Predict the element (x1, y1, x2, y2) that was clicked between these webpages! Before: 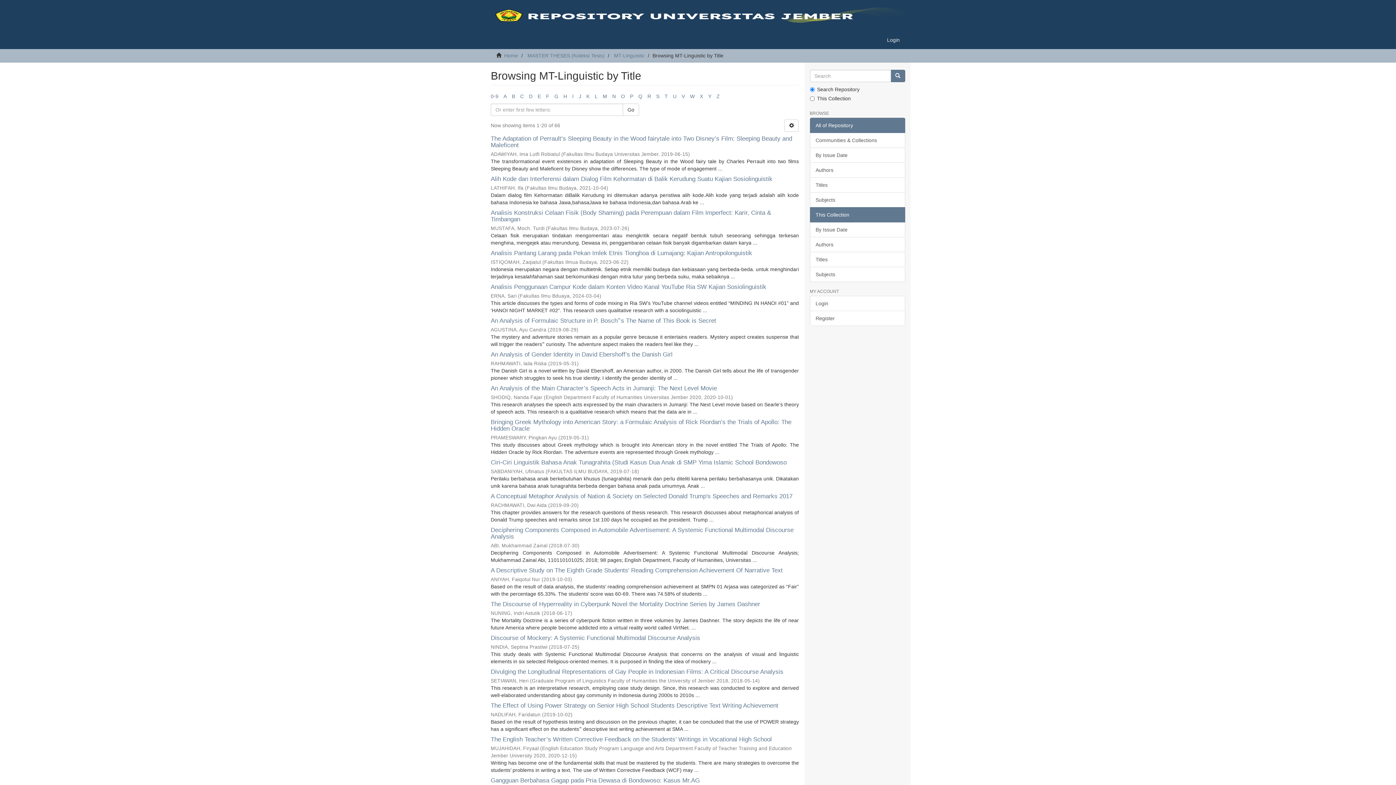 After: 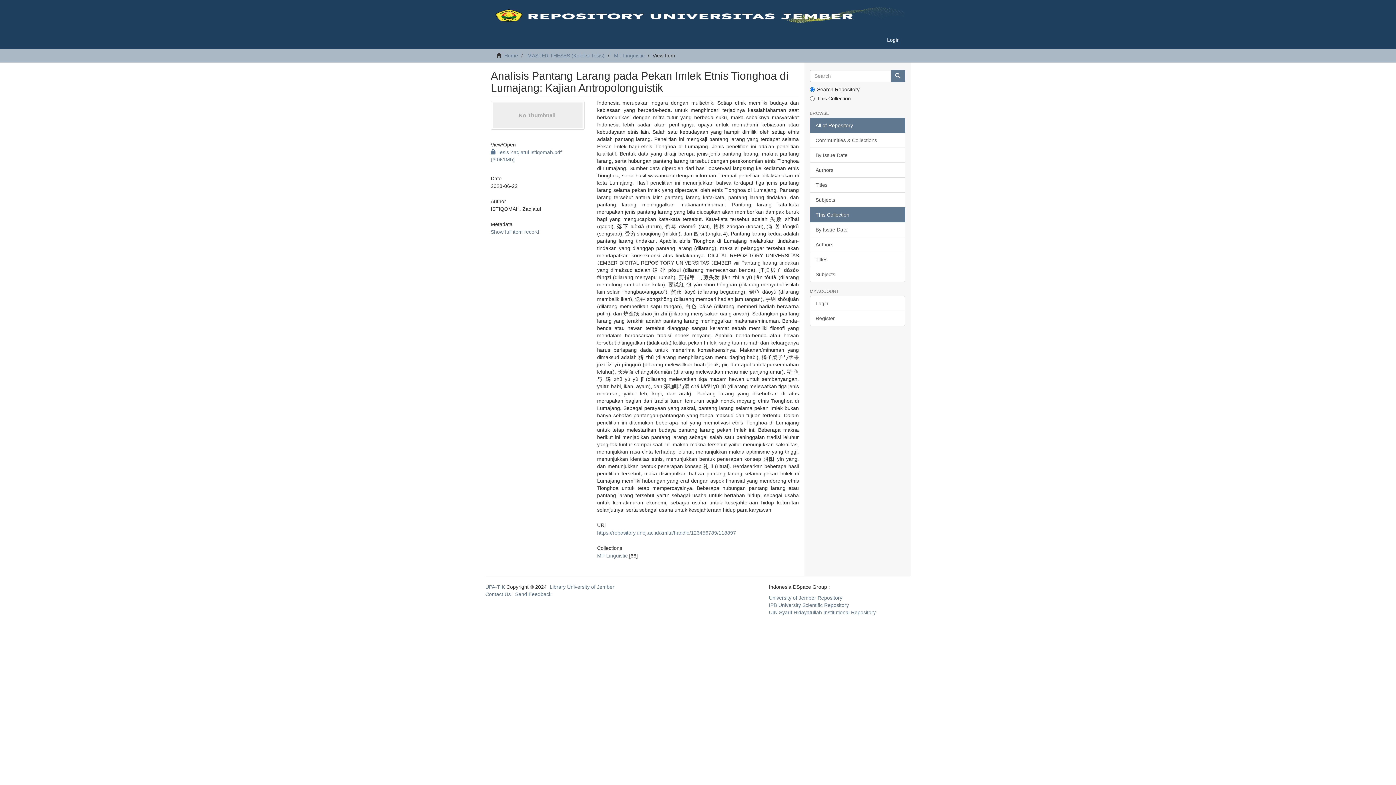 Action: bbox: (490, 249, 752, 256) label: Analisis Pantang Larang pada Pekan Imlek Etnis Tionghoa di Lumajang: Kajian Antropolonguistik